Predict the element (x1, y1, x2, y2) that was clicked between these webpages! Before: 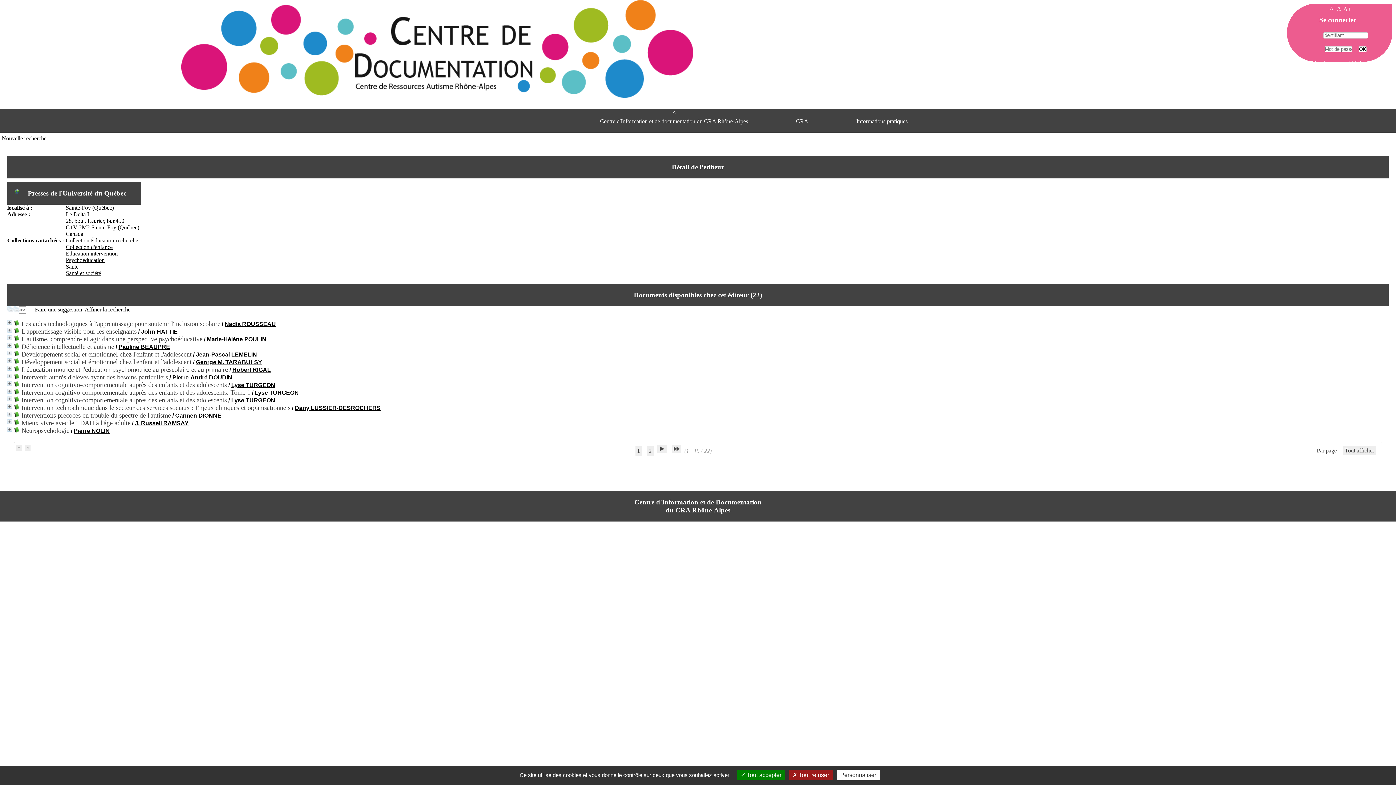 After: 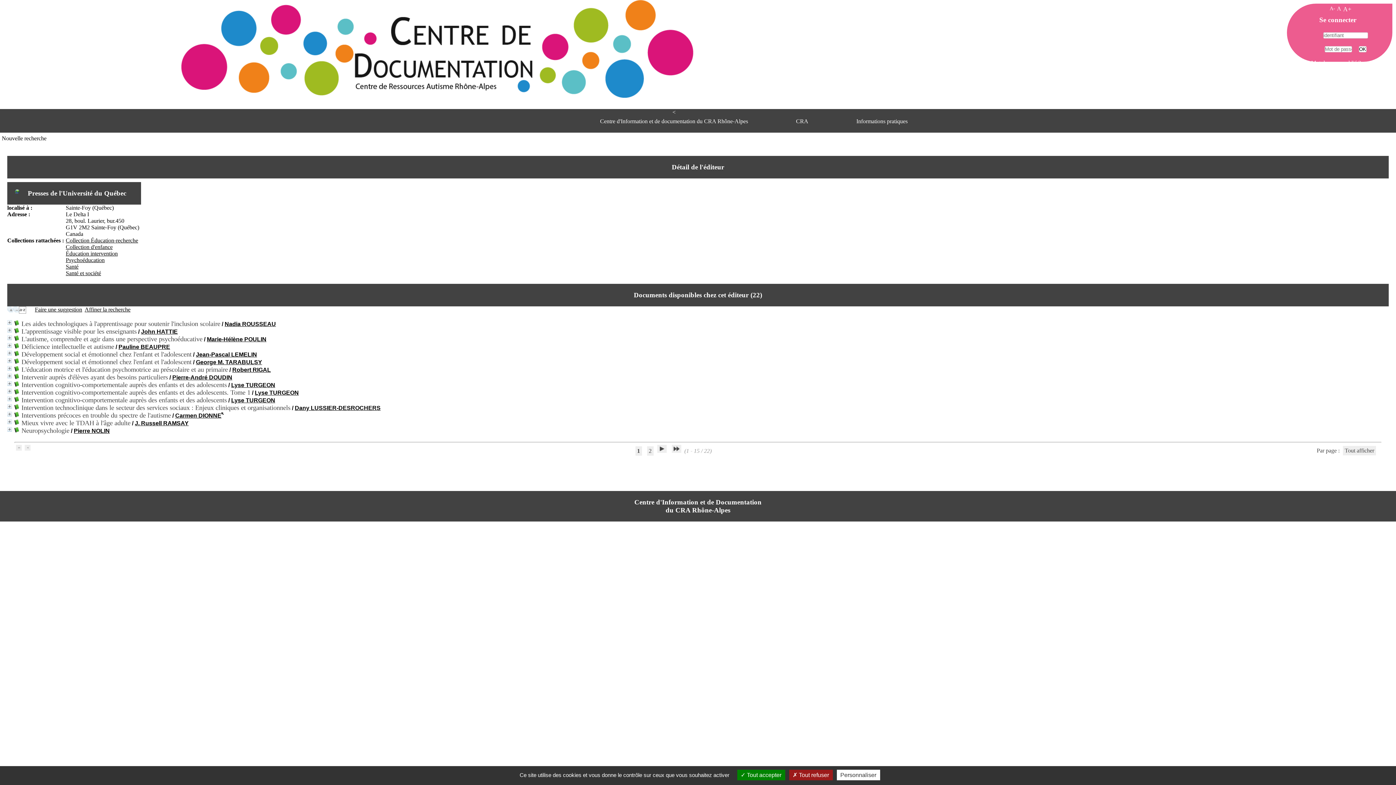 Action: label: Carmen DIONNE bbox: (175, 412, 221, 418)